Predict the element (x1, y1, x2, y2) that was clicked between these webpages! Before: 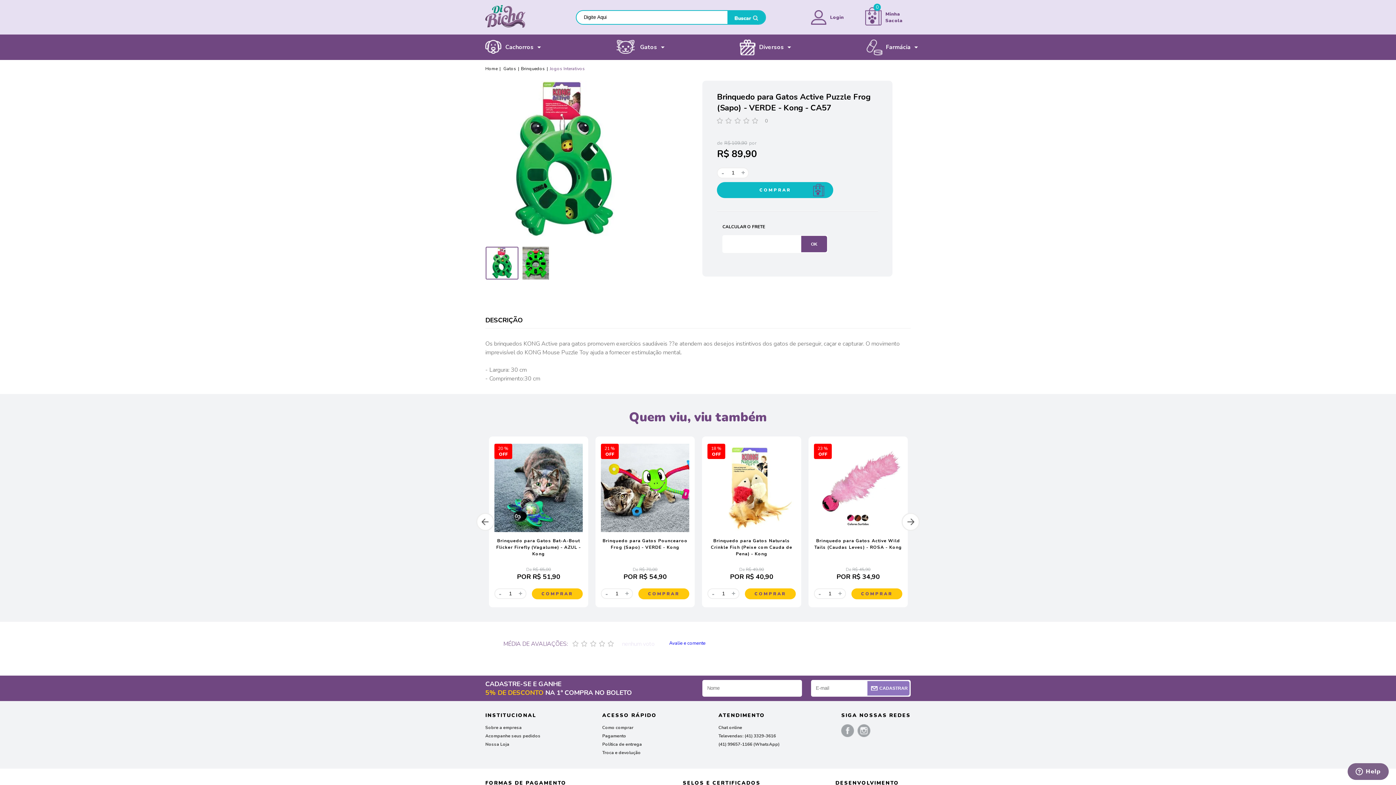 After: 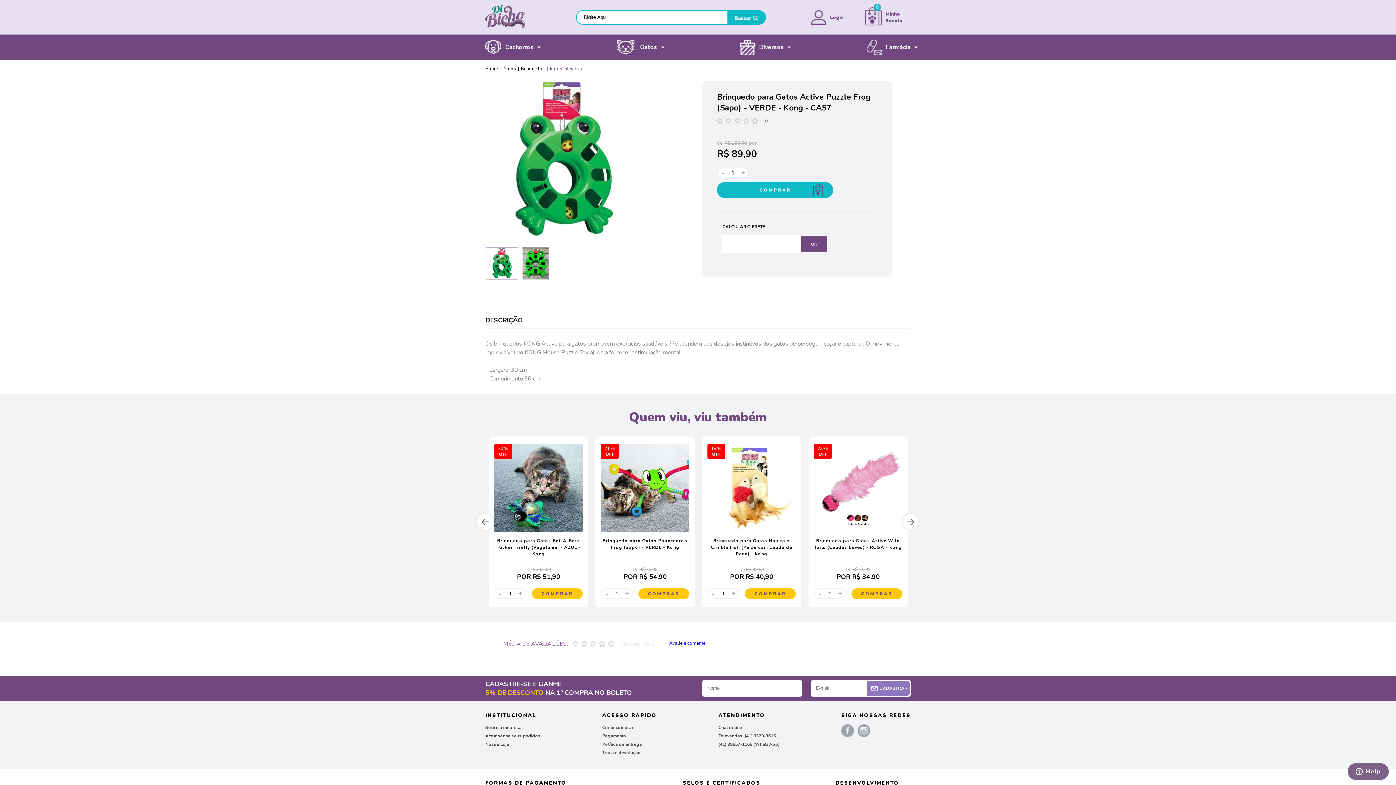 Action: label: - bbox: (717, 168, 728, 177)